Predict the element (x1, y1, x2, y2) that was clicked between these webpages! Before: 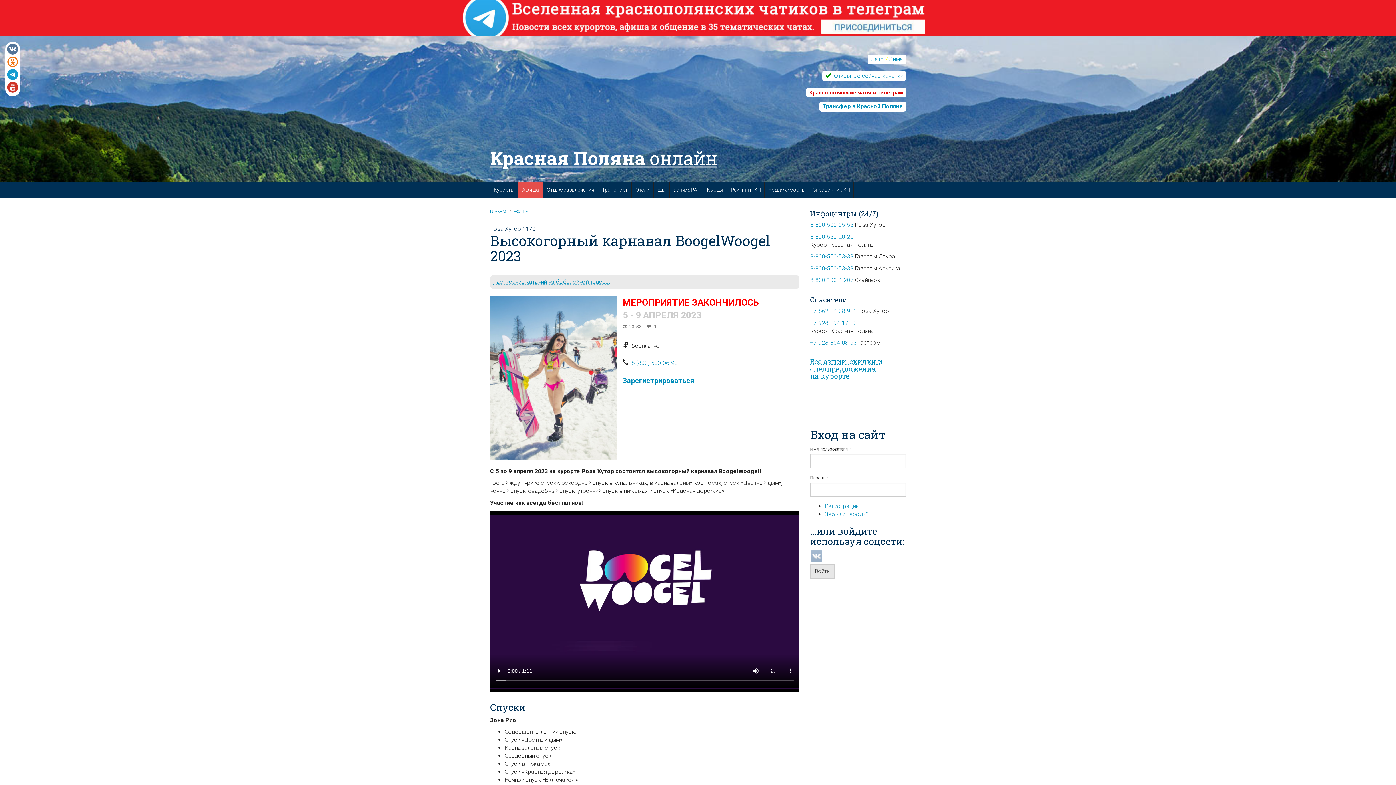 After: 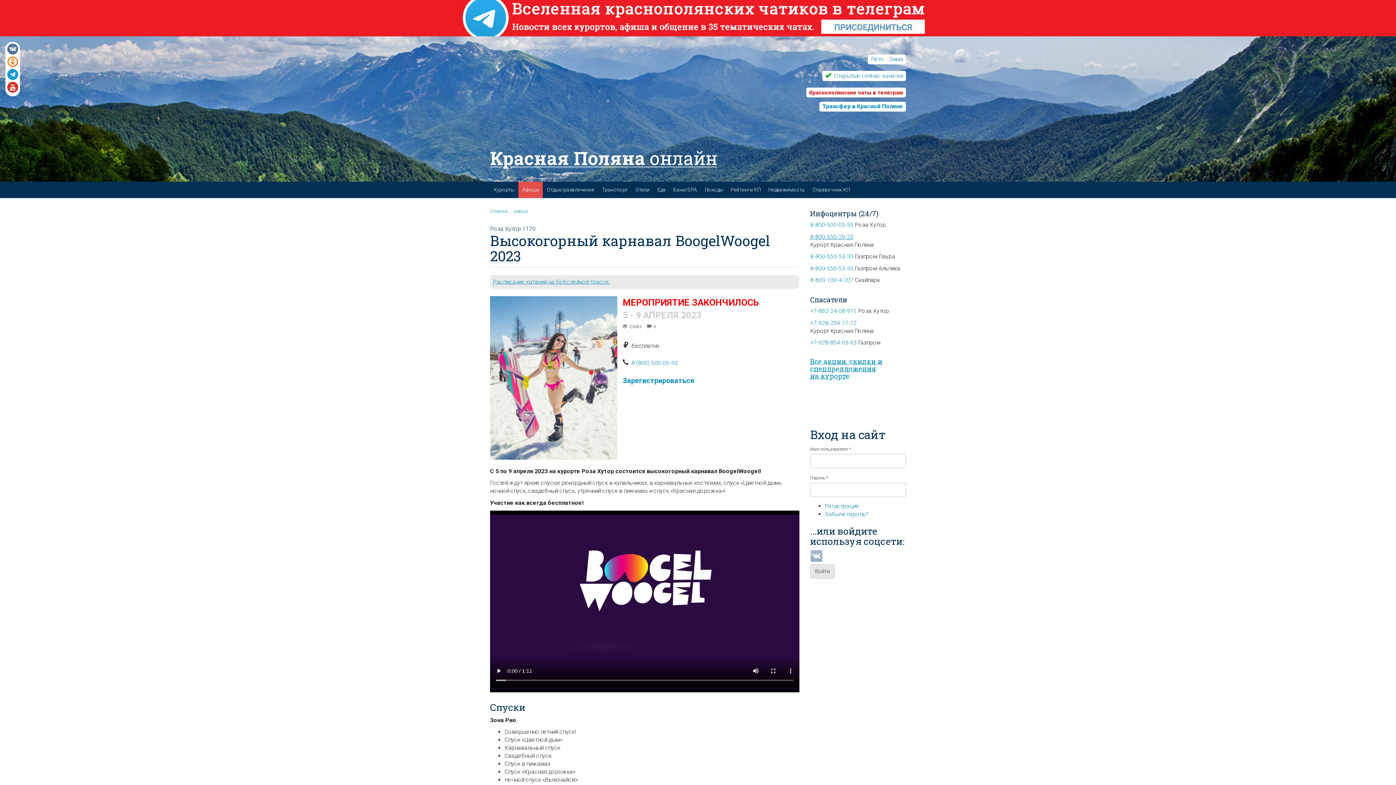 Action: label: 8-800-550-20-20 bbox: (810, 233, 853, 240)